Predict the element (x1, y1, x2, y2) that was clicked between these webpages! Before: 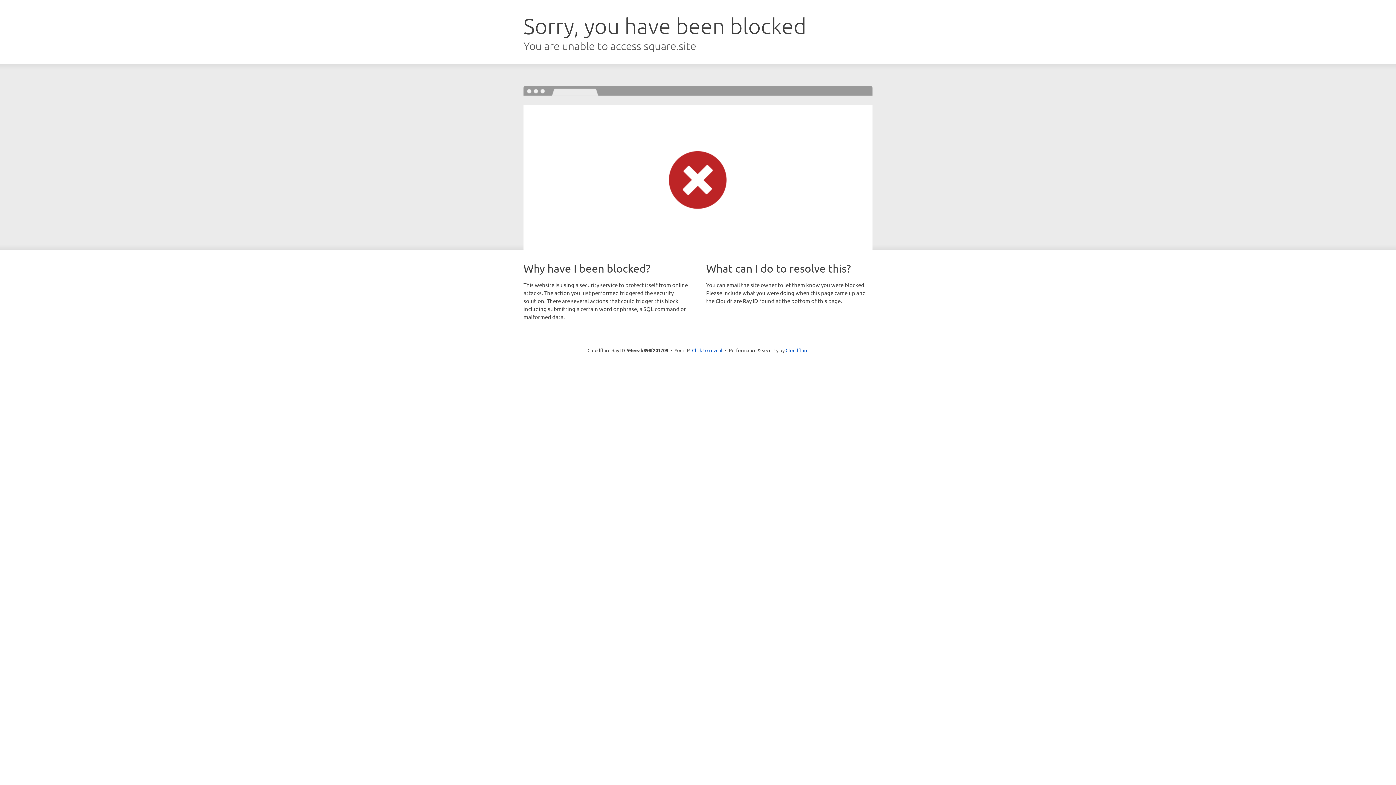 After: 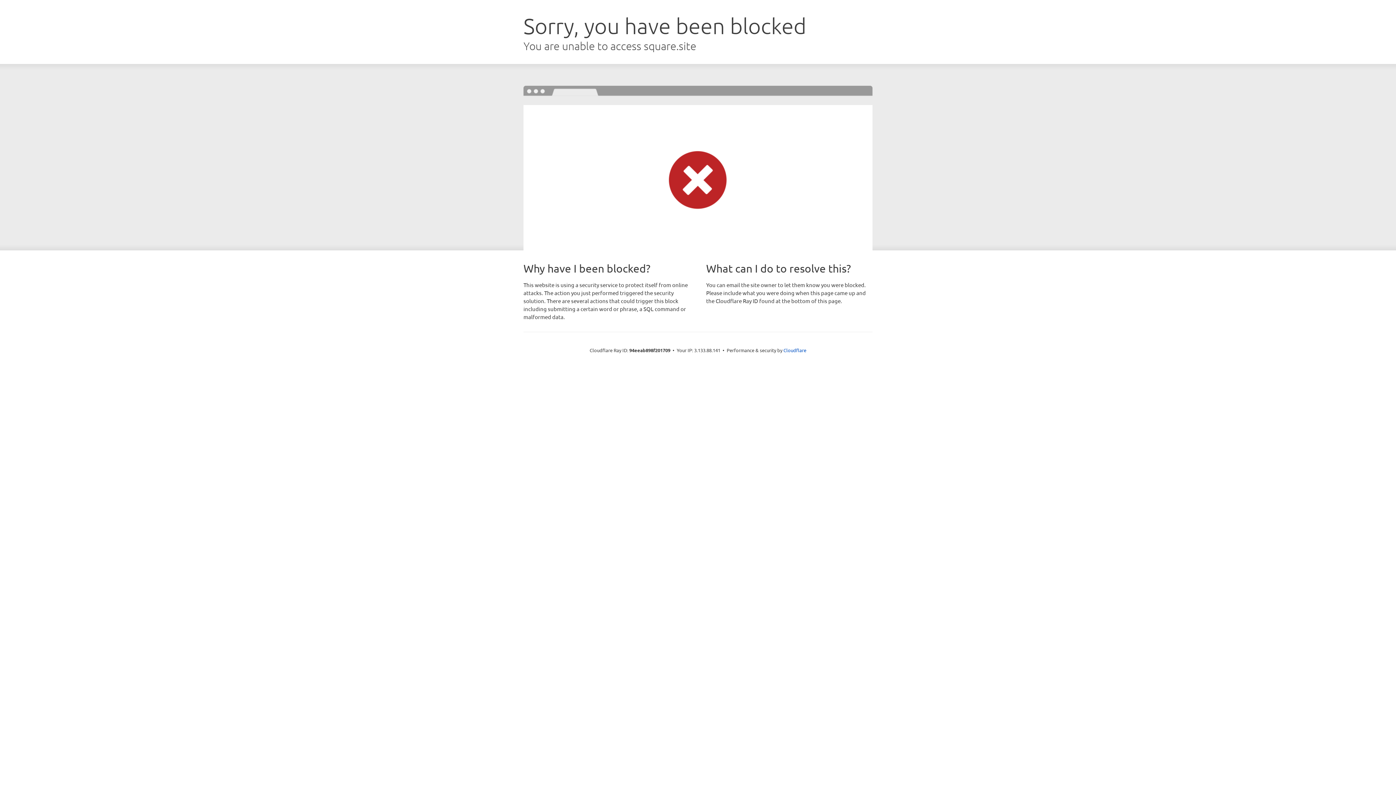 Action: bbox: (692, 346, 722, 353) label: Click to reveal